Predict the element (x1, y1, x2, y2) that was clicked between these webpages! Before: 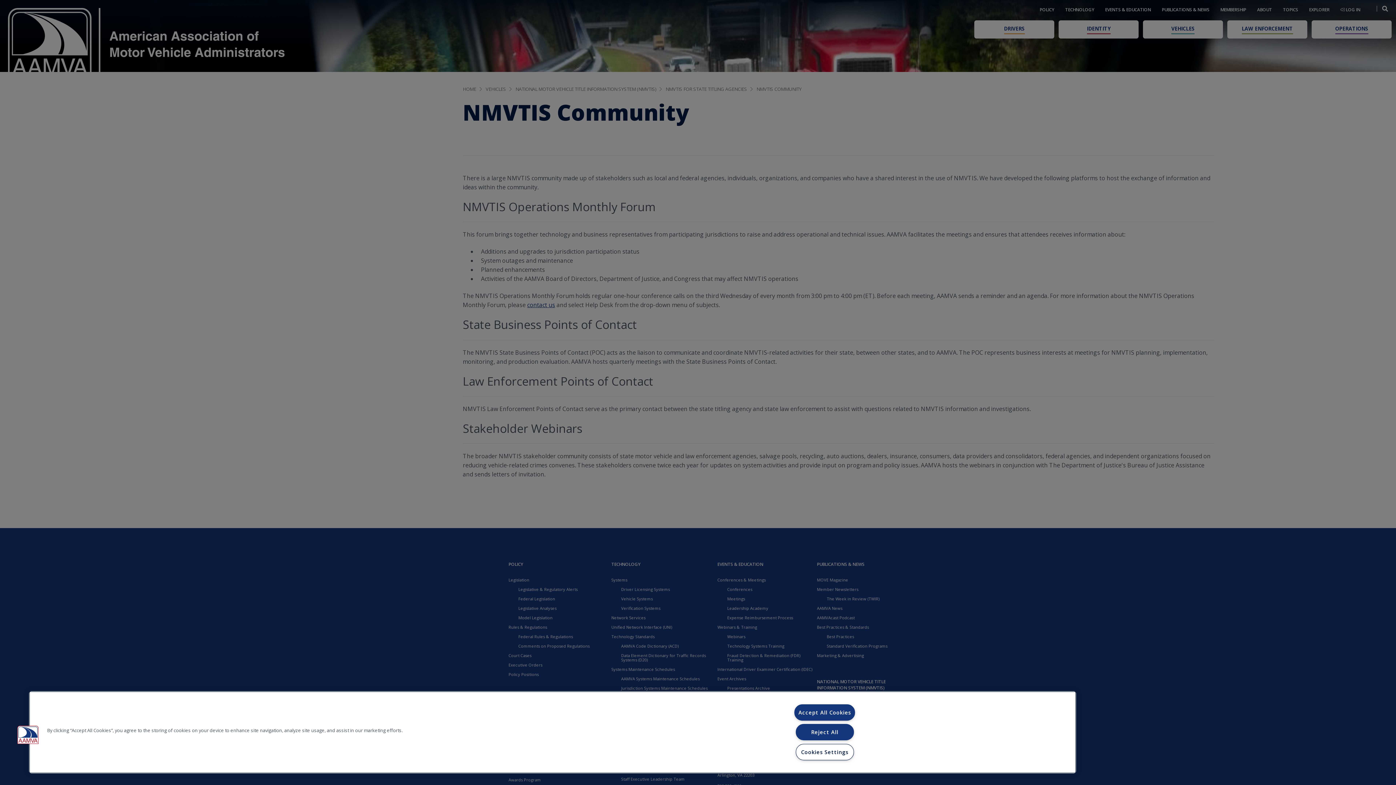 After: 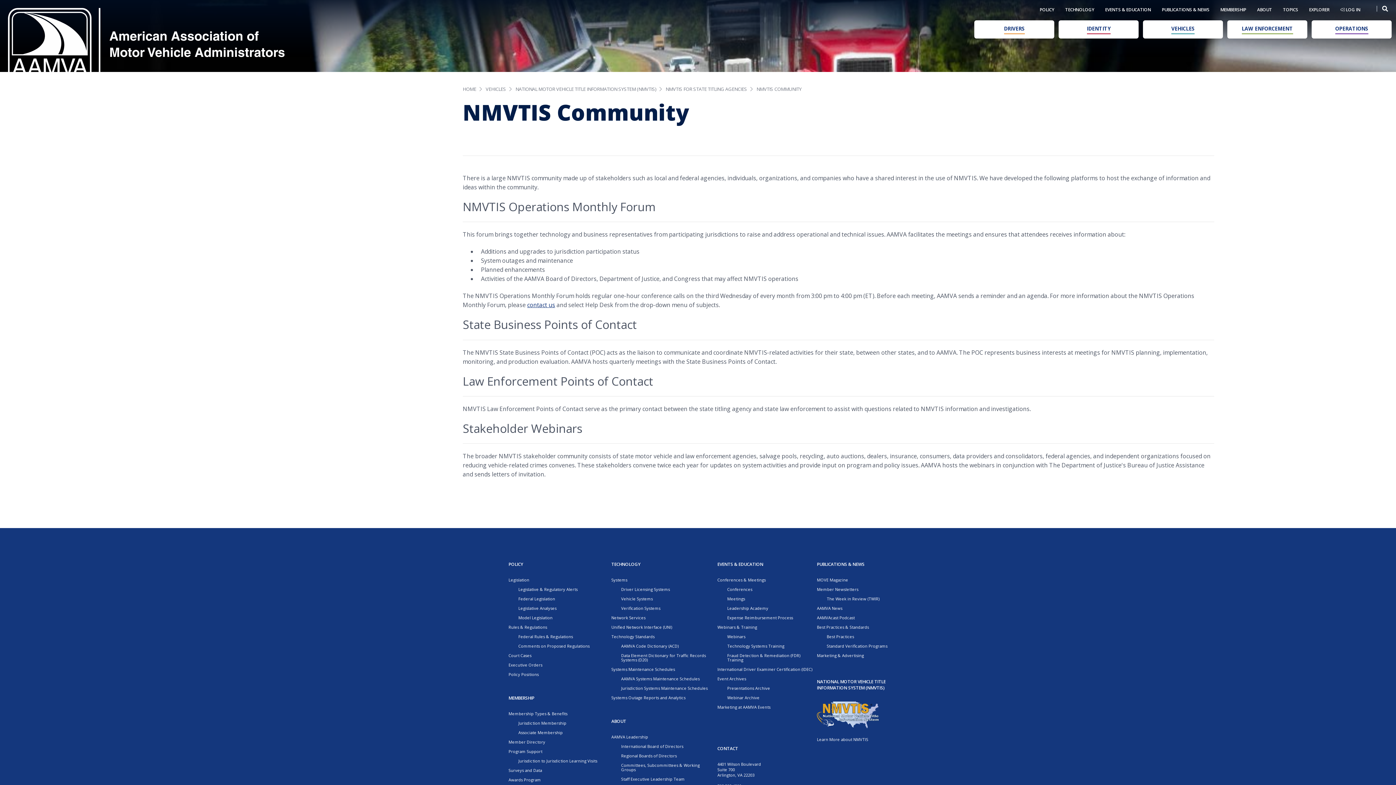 Action: label: Accept All Cookies bbox: (794, 704, 855, 721)